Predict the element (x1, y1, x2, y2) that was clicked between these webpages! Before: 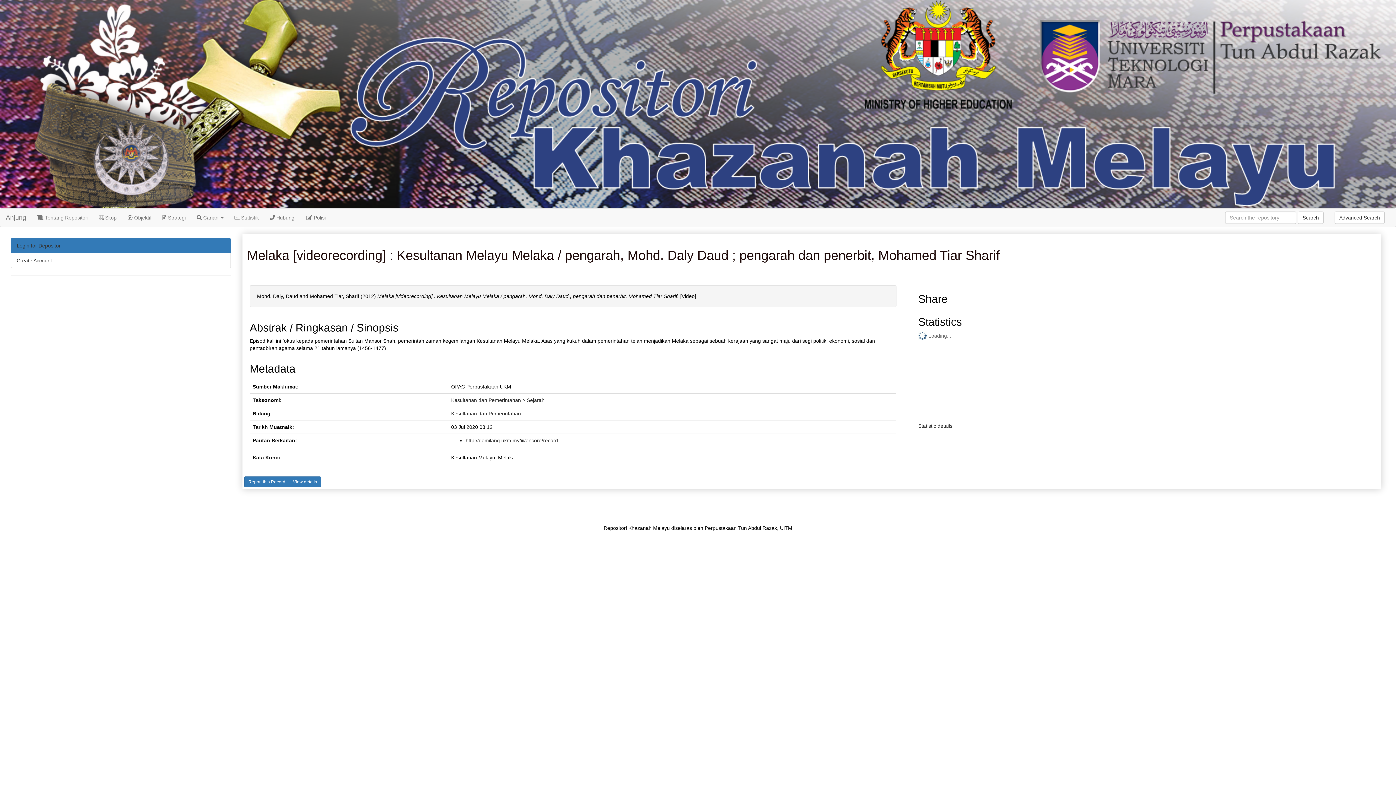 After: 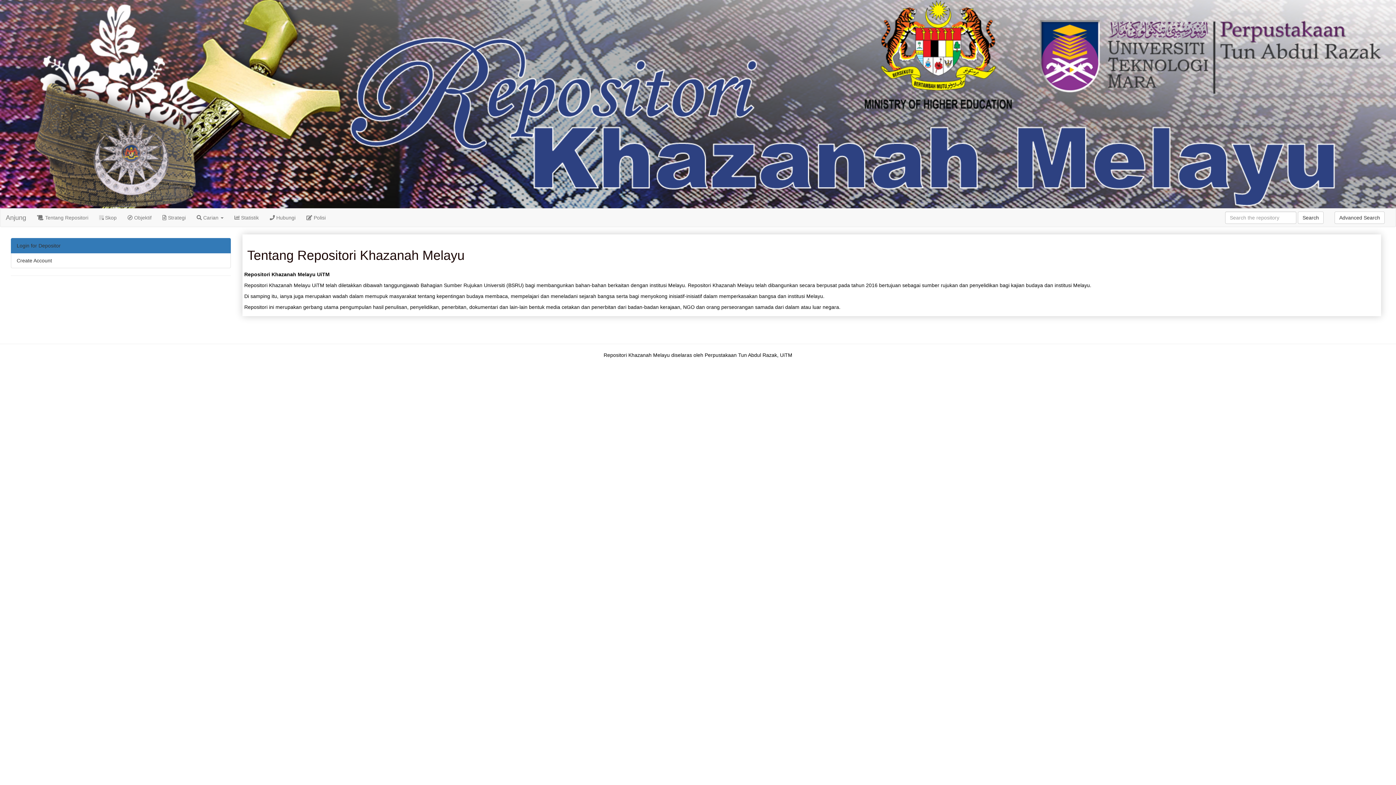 Action: label:  Tentang Repositori bbox: (31, 208, 93, 226)